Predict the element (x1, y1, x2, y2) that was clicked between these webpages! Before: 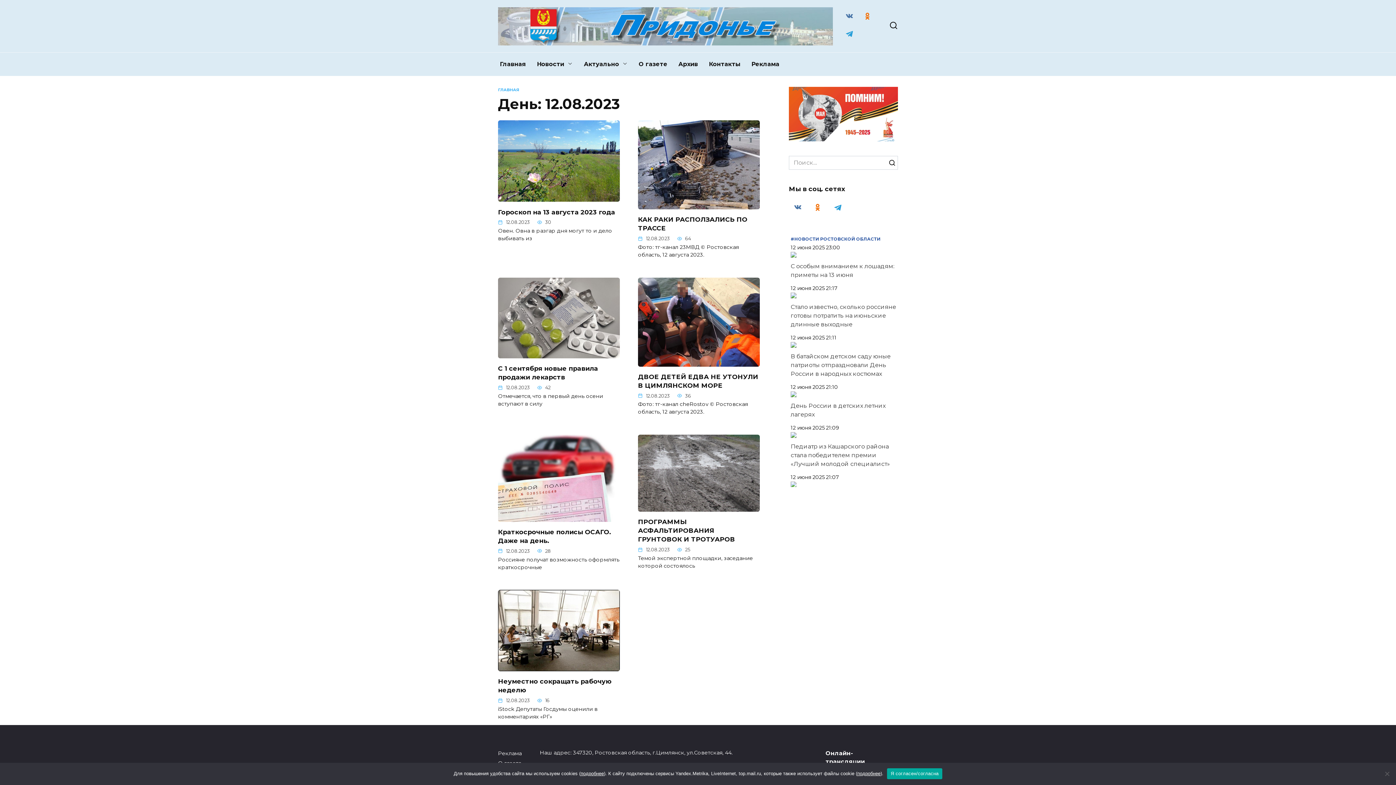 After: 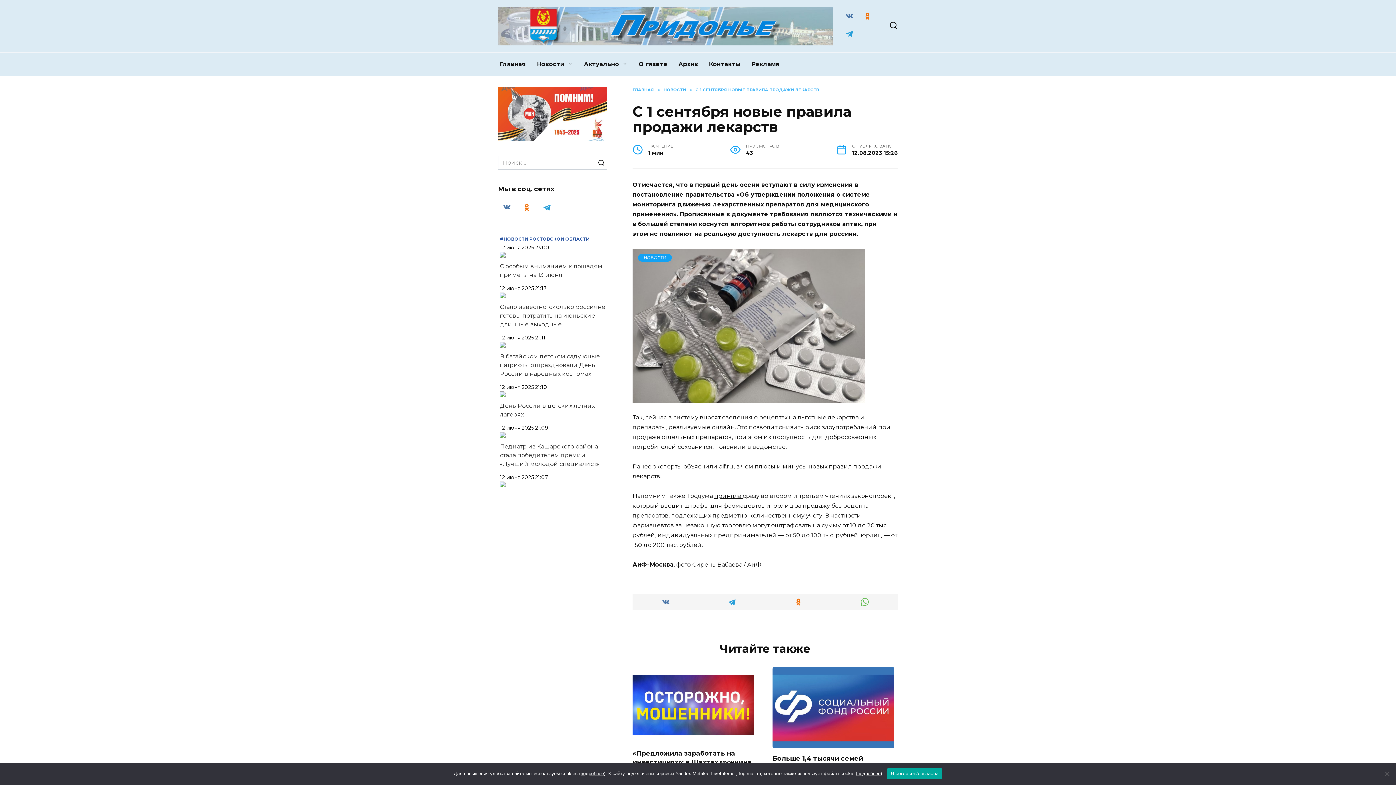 Action: bbox: (498, 350, 620, 357)